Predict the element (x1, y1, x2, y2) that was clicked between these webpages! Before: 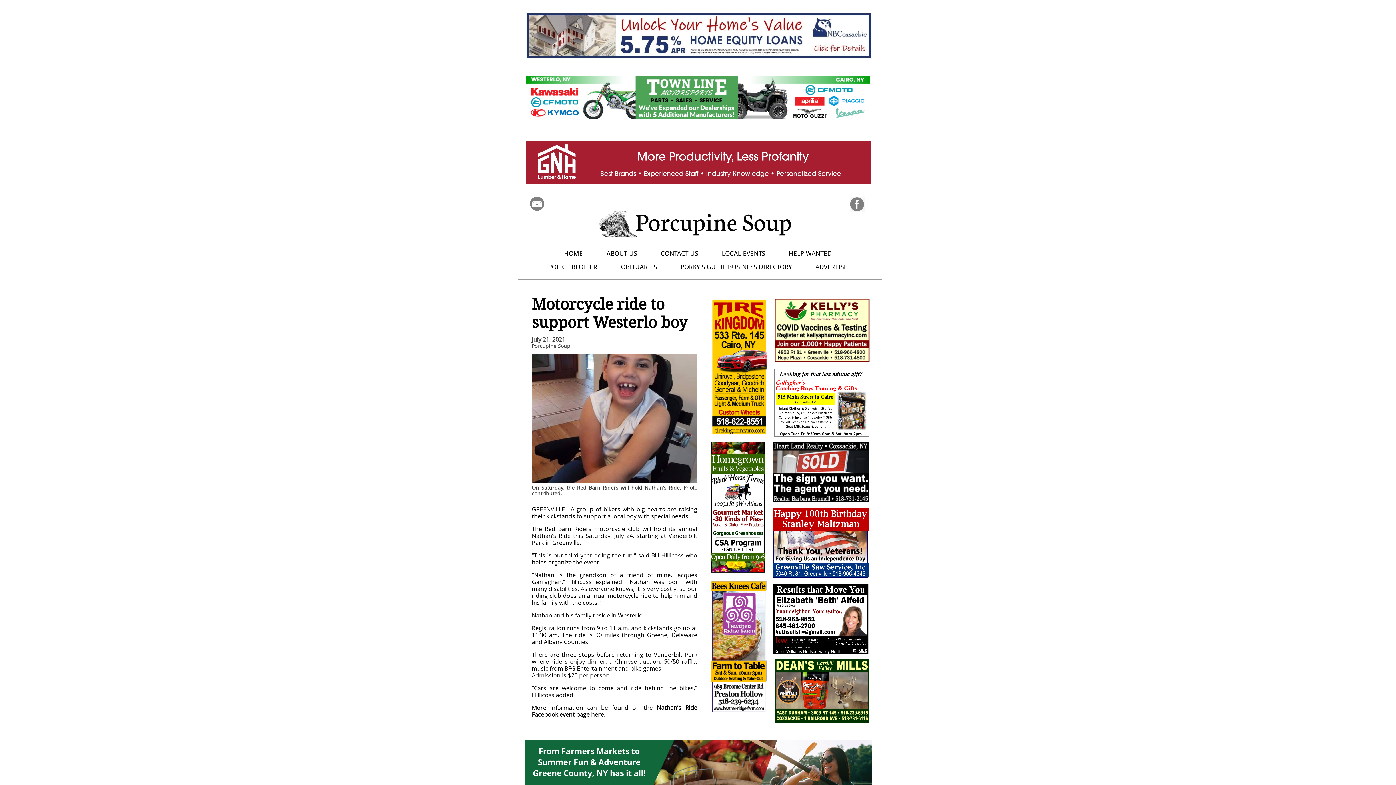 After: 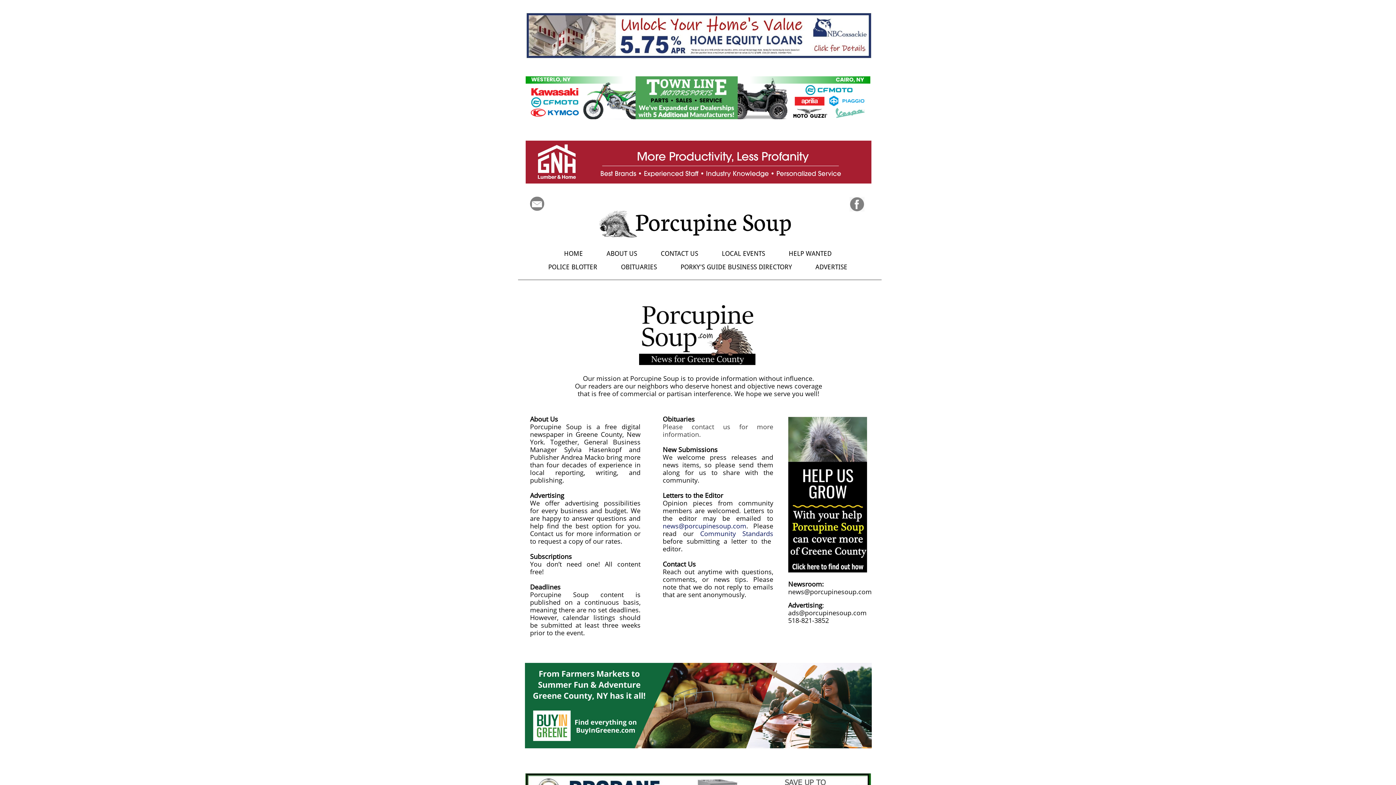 Action: bbox: (606, 249, 637, 257) label: ABOUT US